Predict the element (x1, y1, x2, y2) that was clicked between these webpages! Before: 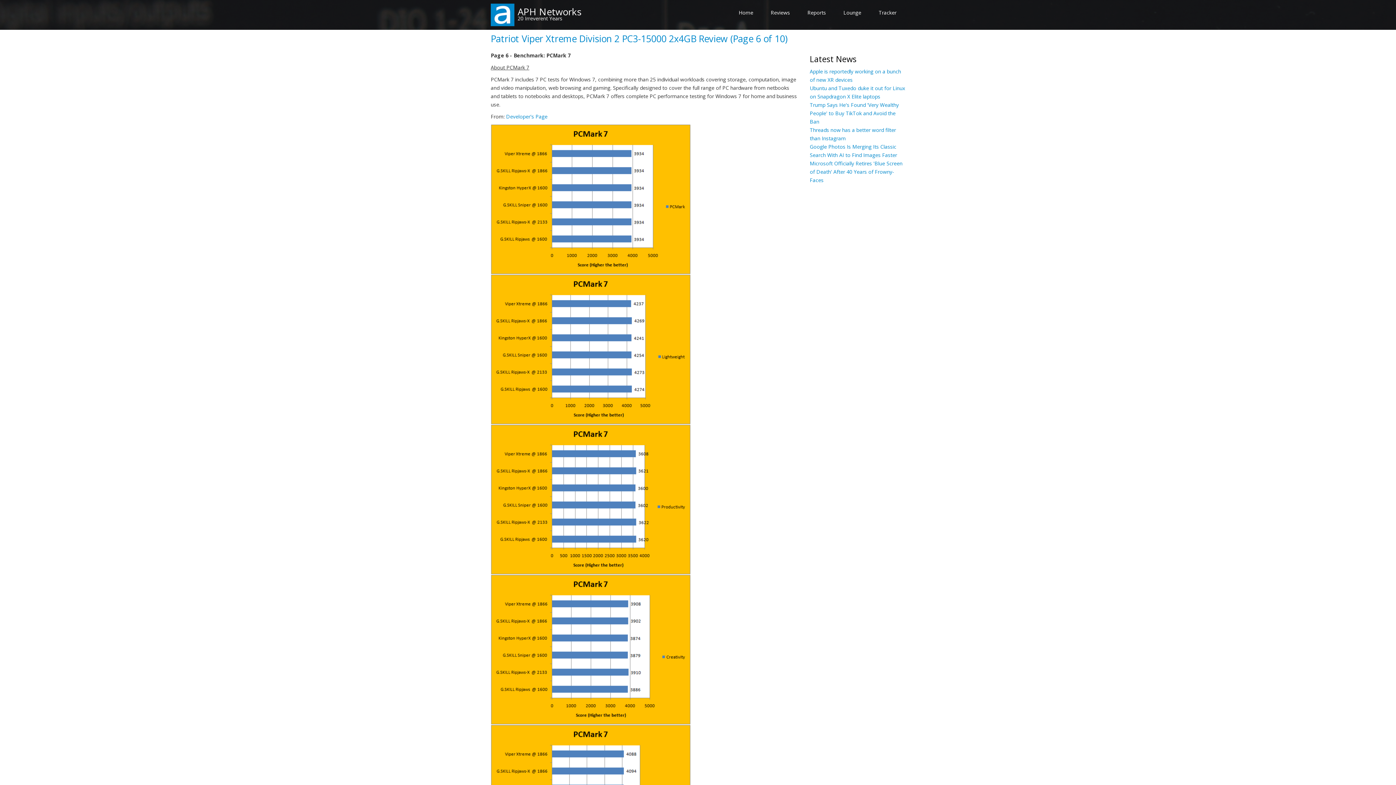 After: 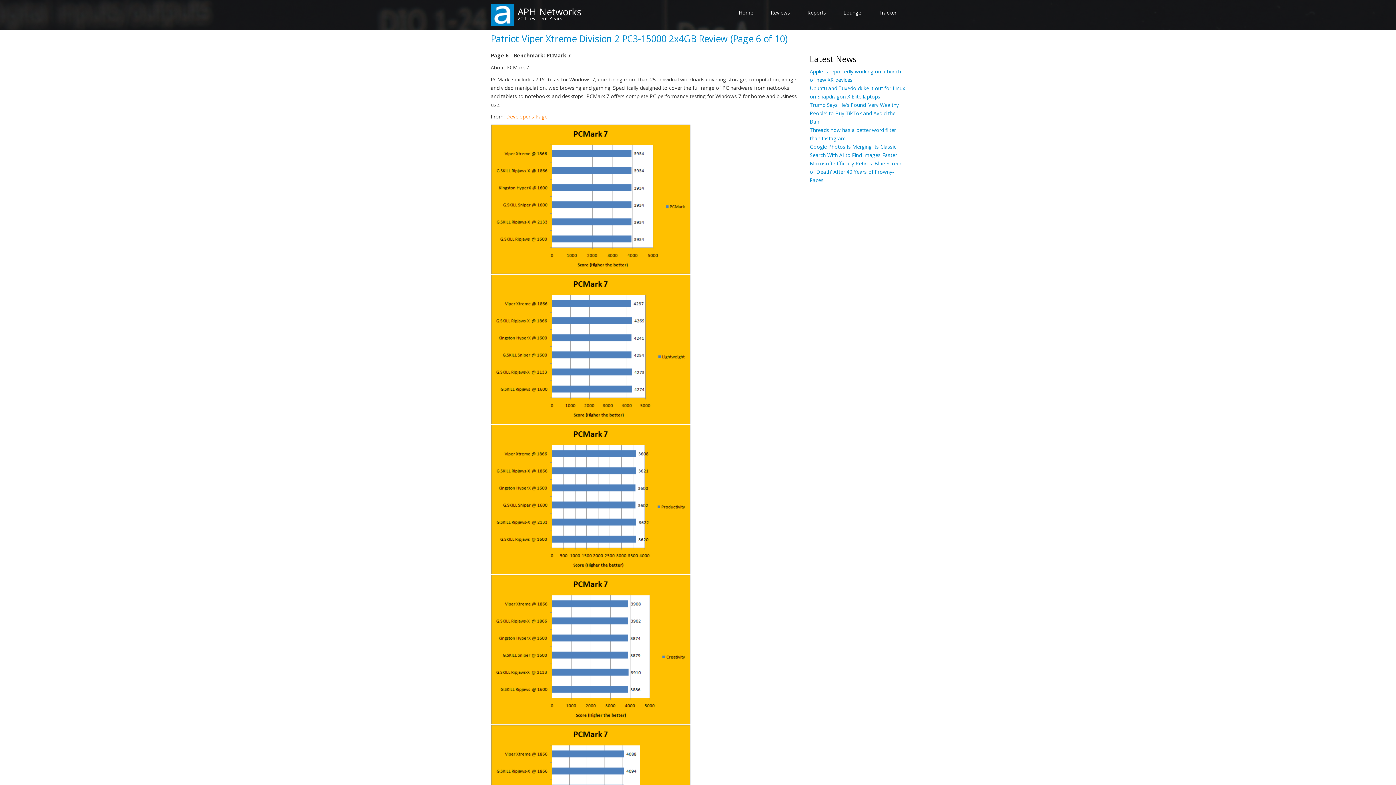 Action: label: Developer's Page bbox: (506, 113, 547, 120)